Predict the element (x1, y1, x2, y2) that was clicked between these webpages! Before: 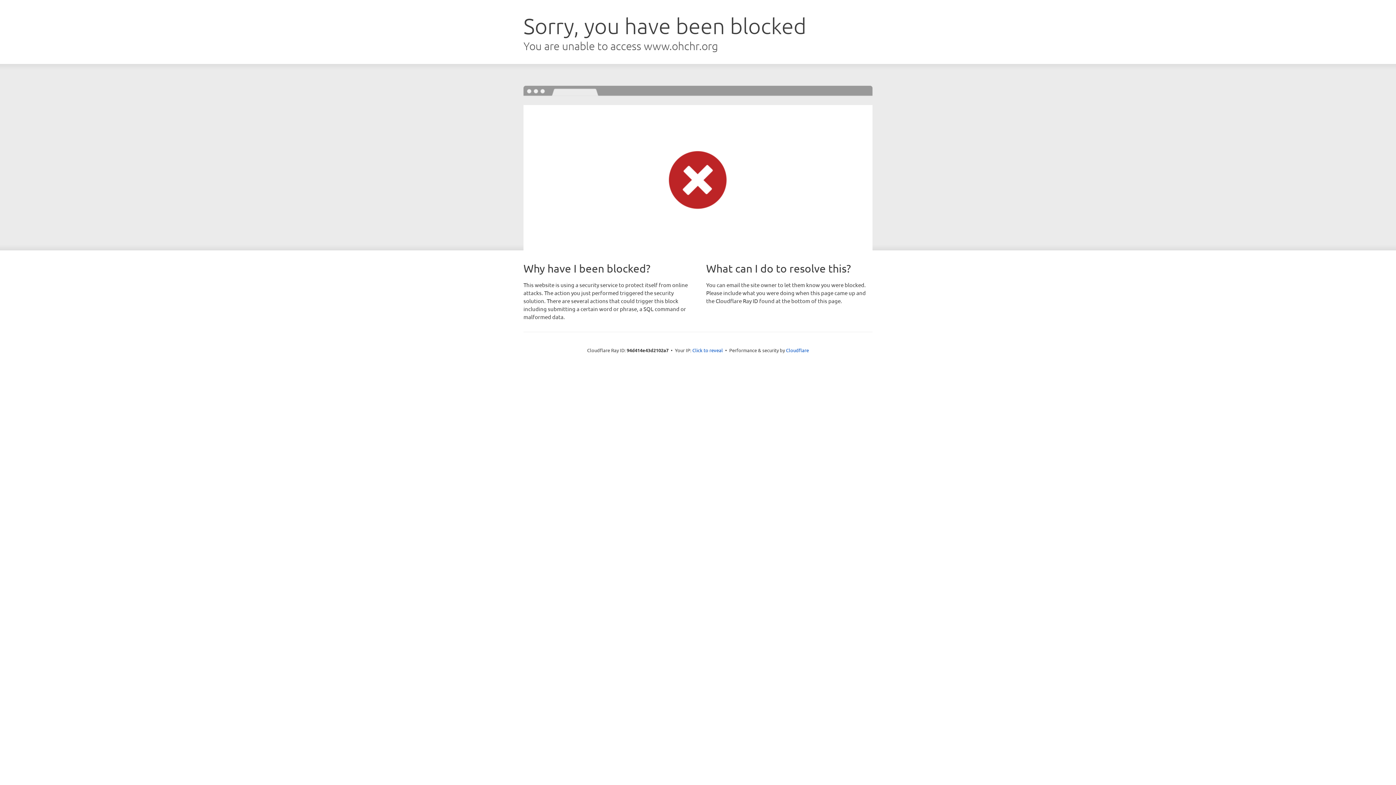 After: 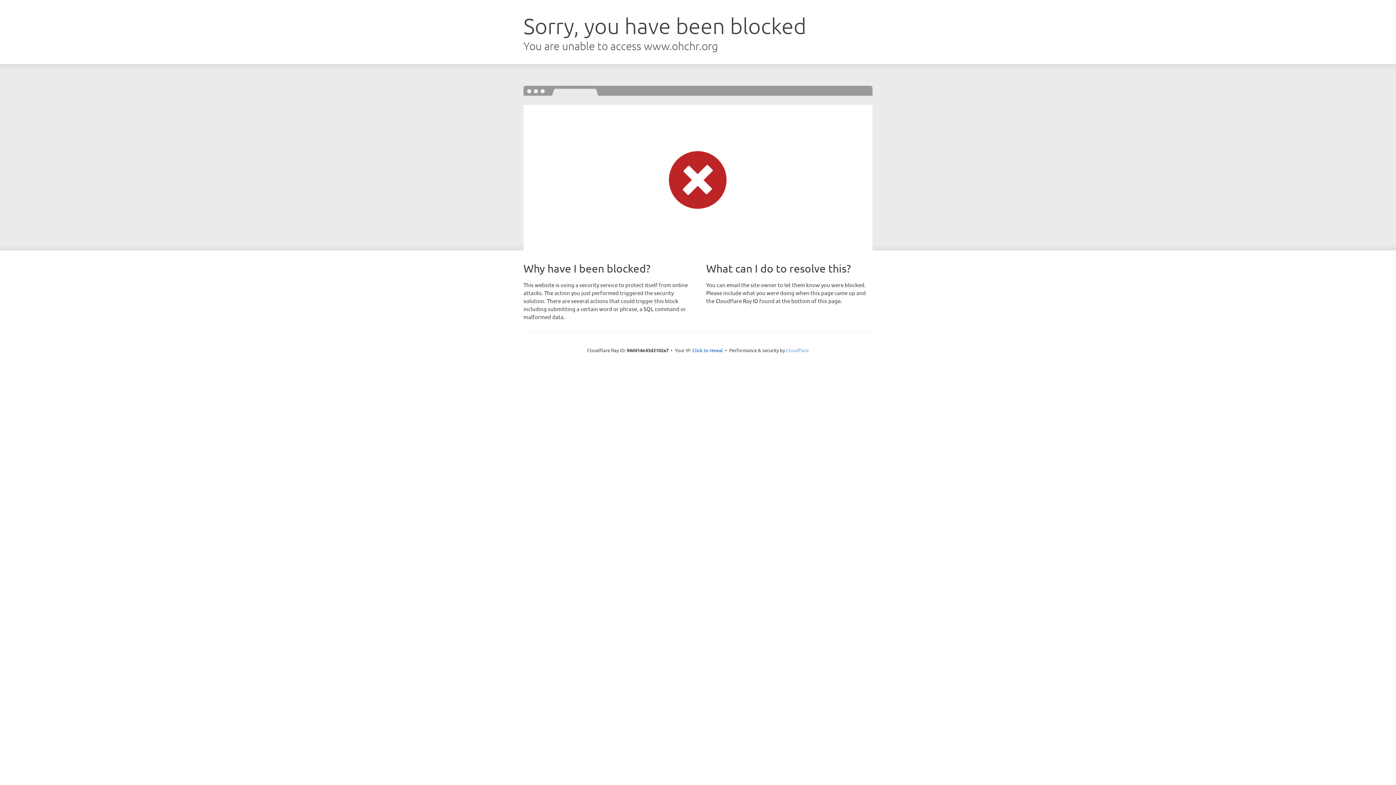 Action: bbox: (786, 347, 809, 353) label: Cloudflare